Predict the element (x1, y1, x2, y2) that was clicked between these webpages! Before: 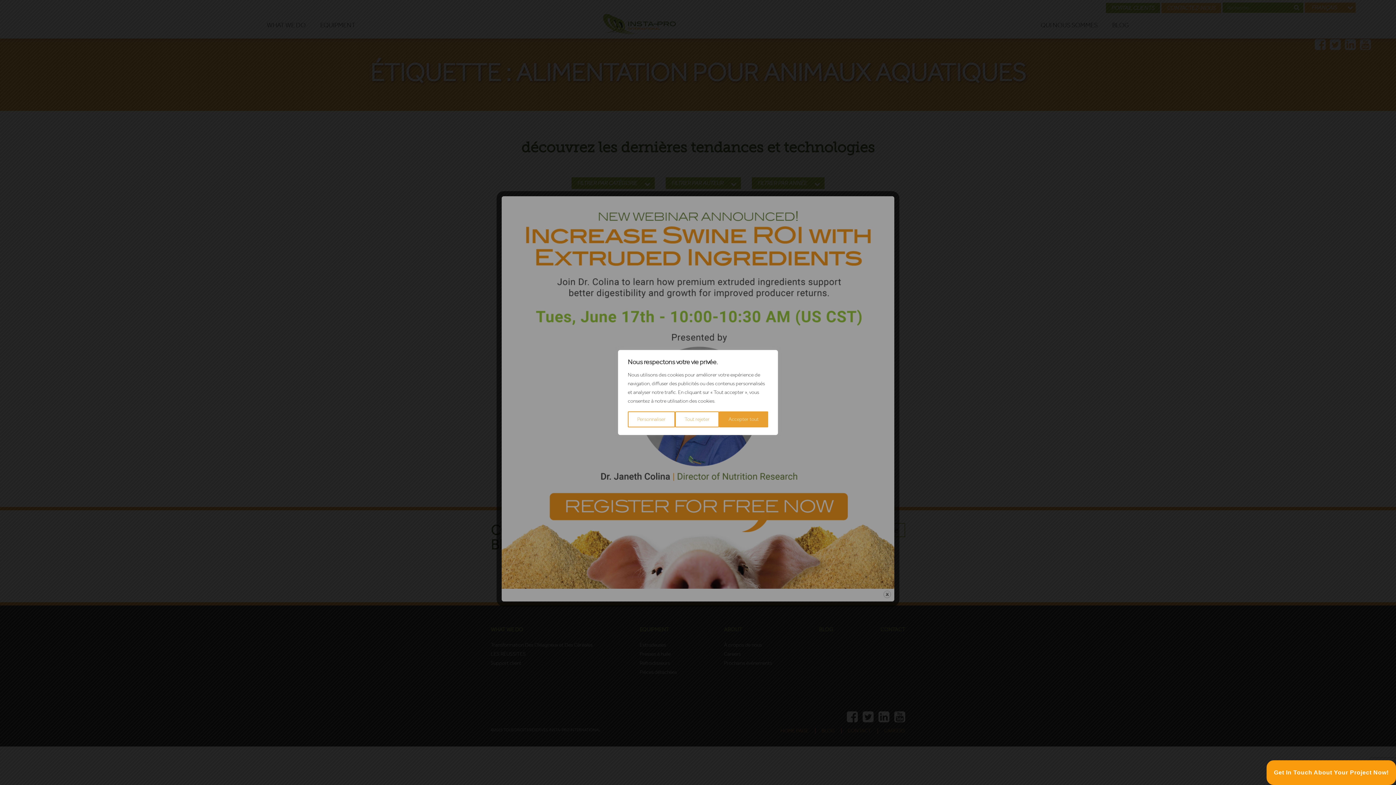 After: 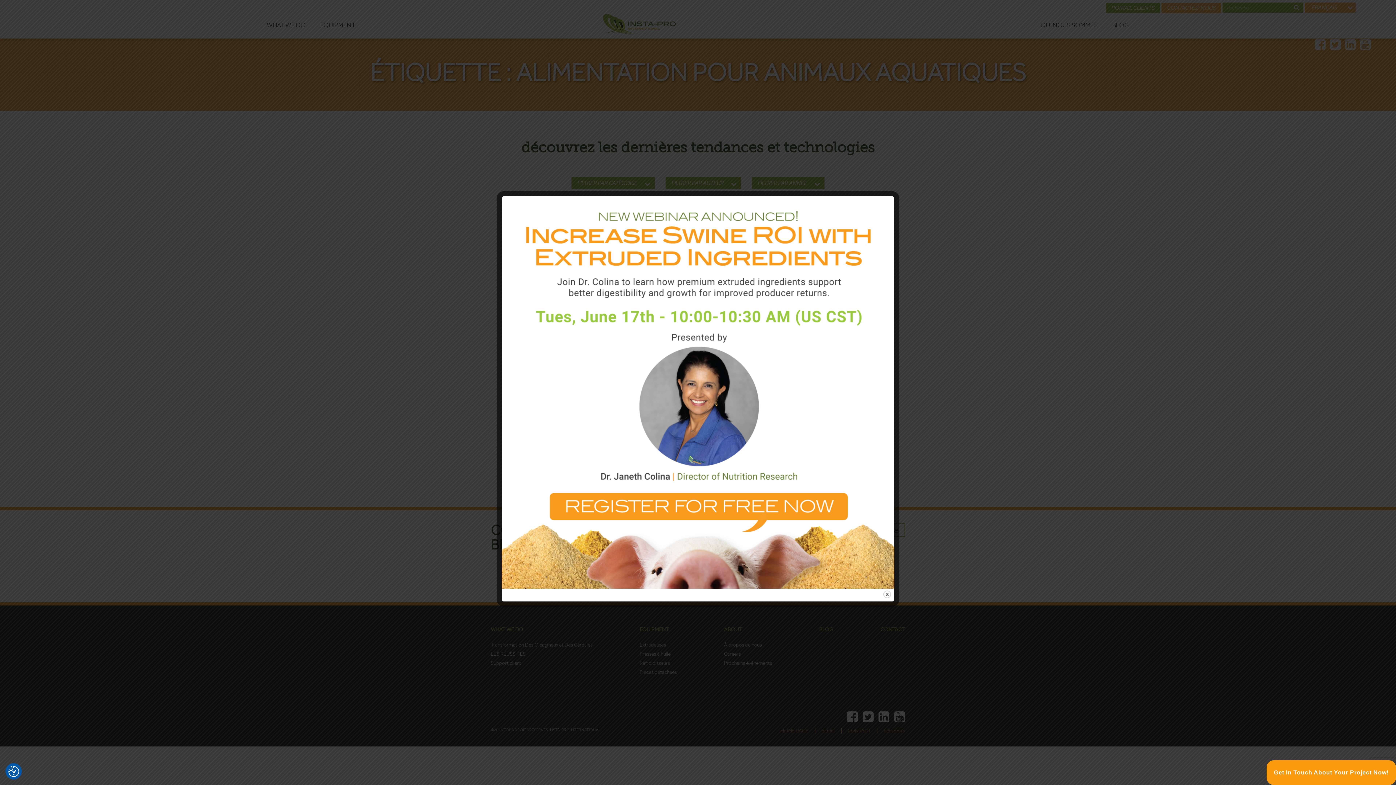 Action: label: Tout rejeter bbox: (675, 411, 719, 427)